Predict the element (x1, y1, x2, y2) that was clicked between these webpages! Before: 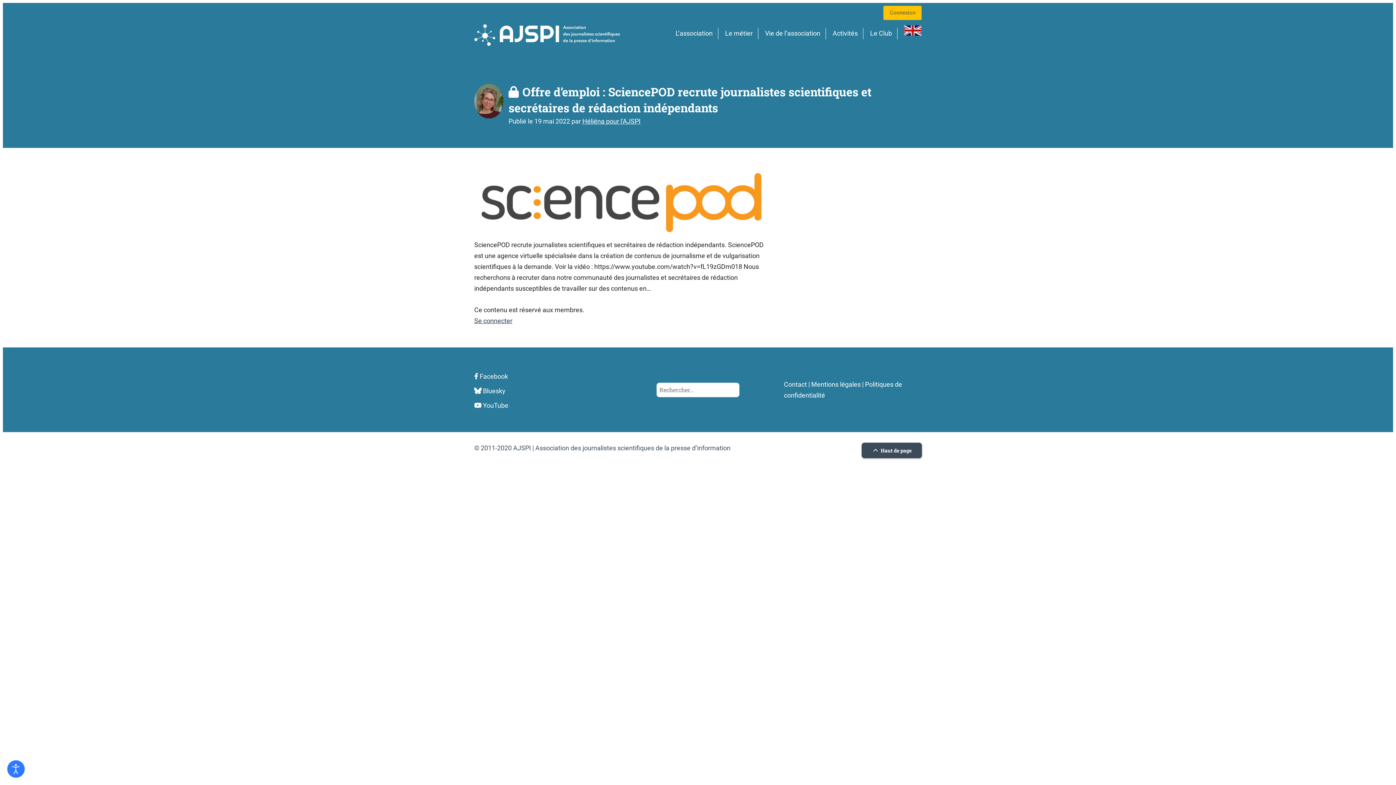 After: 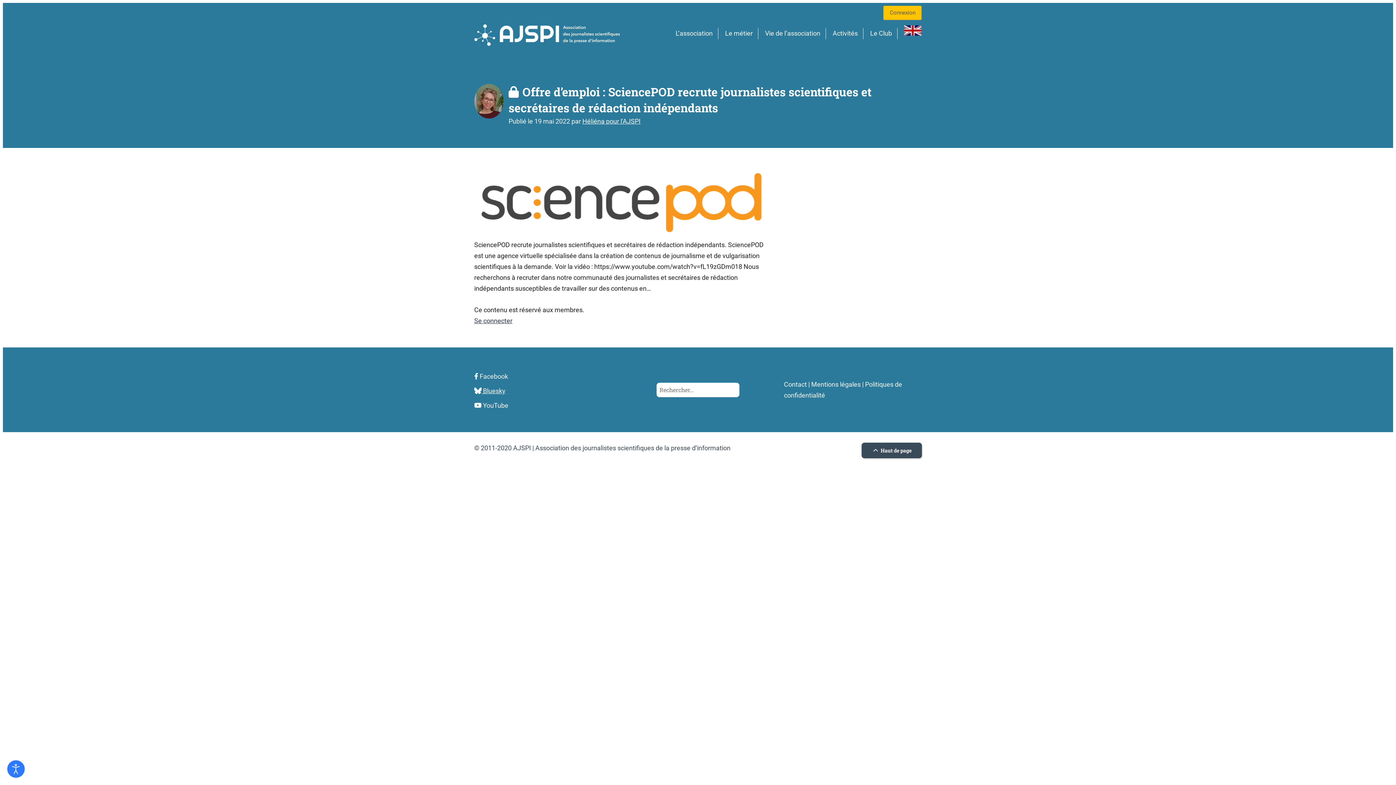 Action: bbox: (474, 387, 505, 394) label: Consultez notre Bluesky